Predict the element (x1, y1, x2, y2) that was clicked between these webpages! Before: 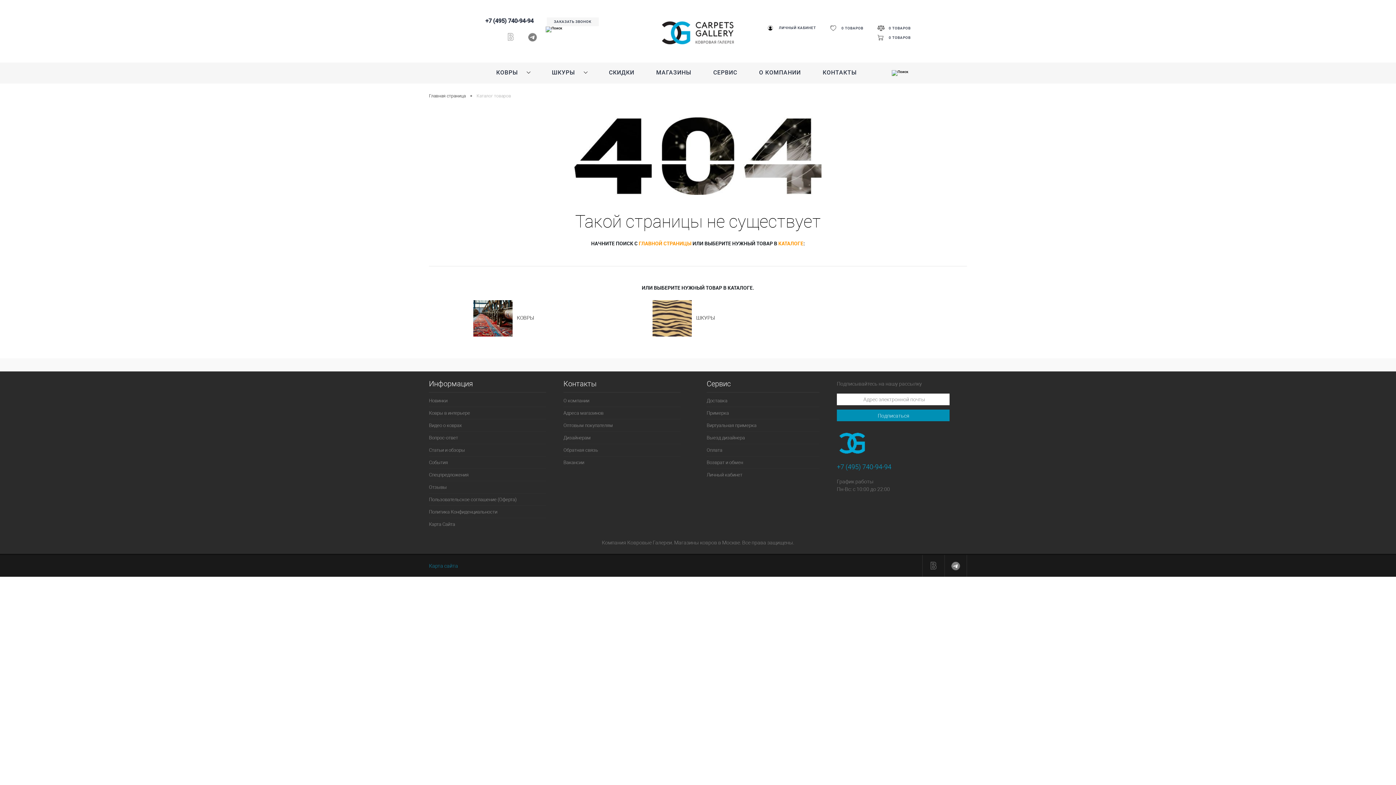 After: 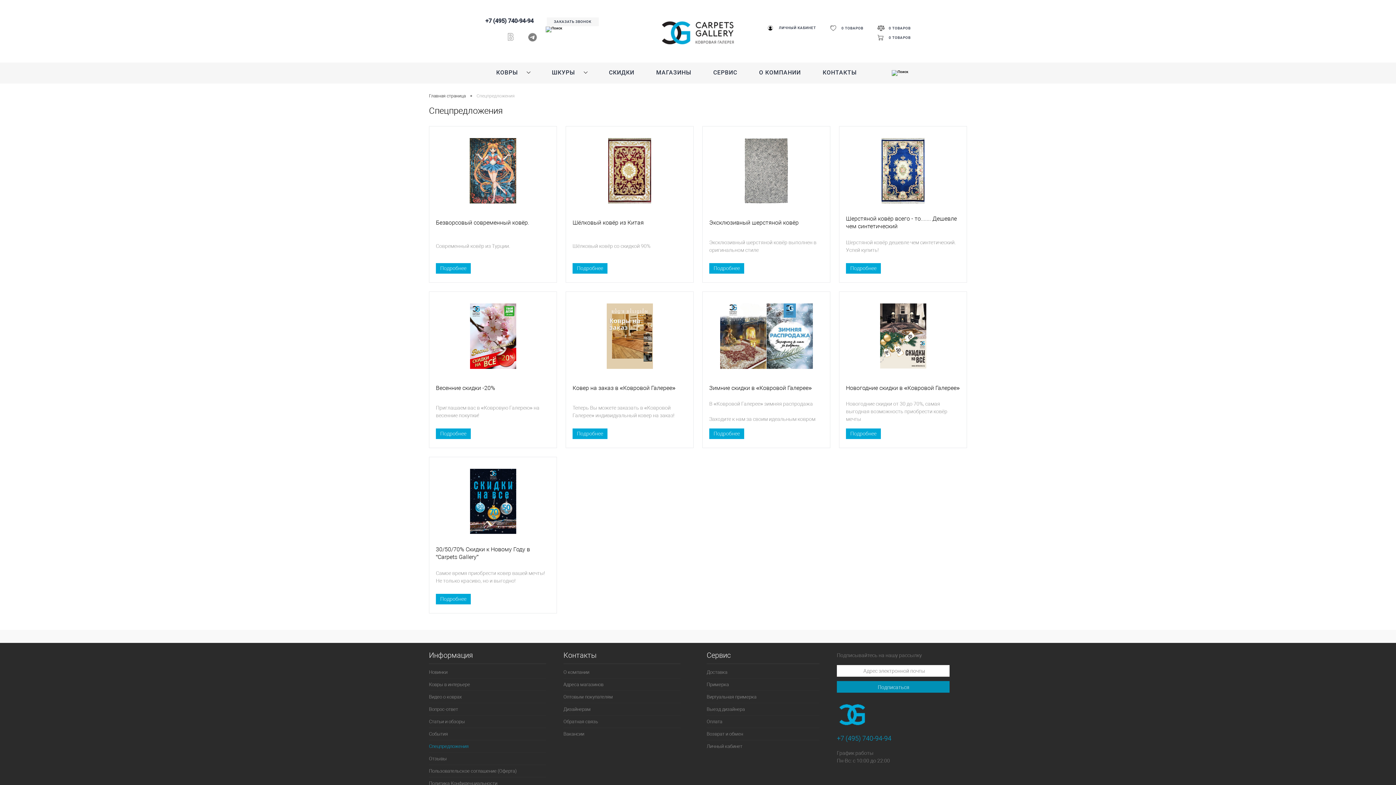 Action: label: Спецпредложения bbox: (429, 469, 546, 481)